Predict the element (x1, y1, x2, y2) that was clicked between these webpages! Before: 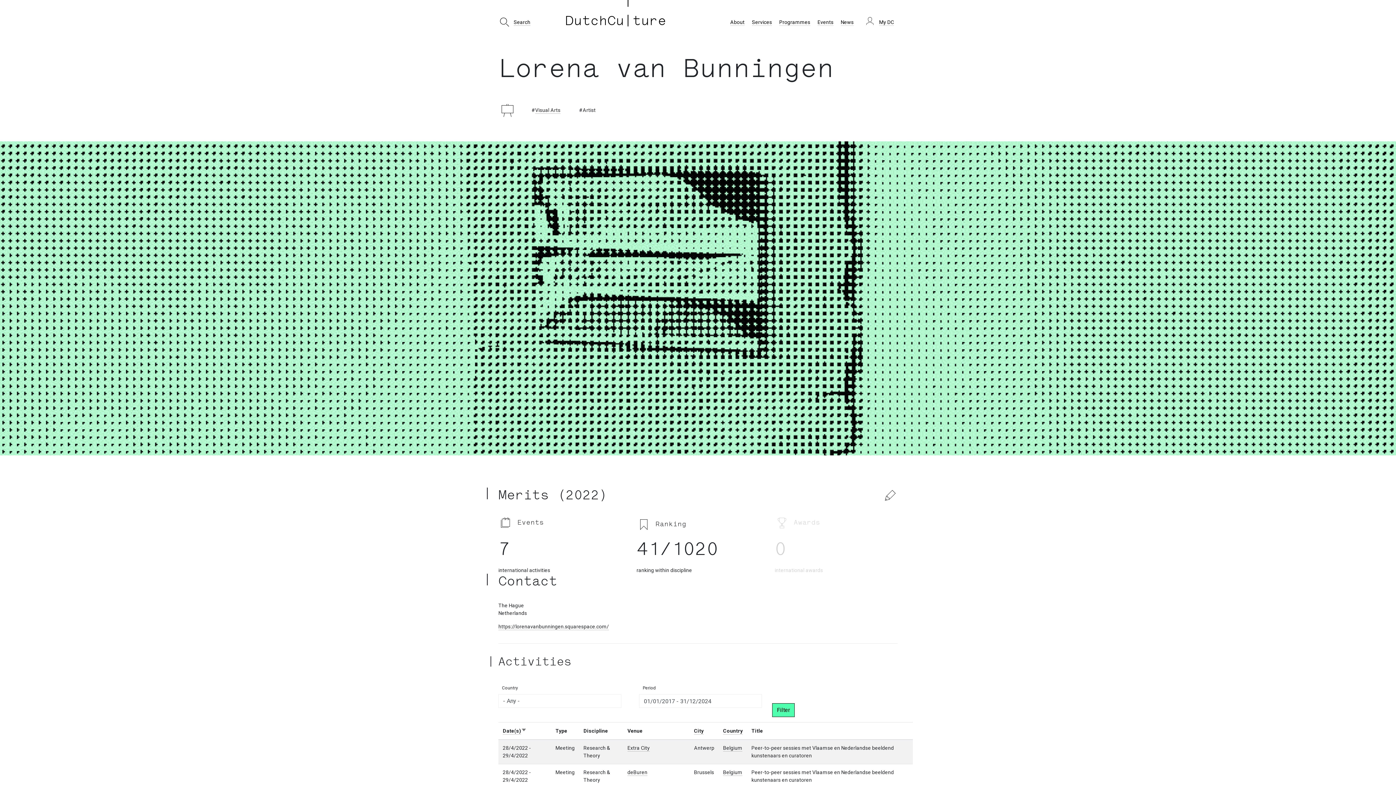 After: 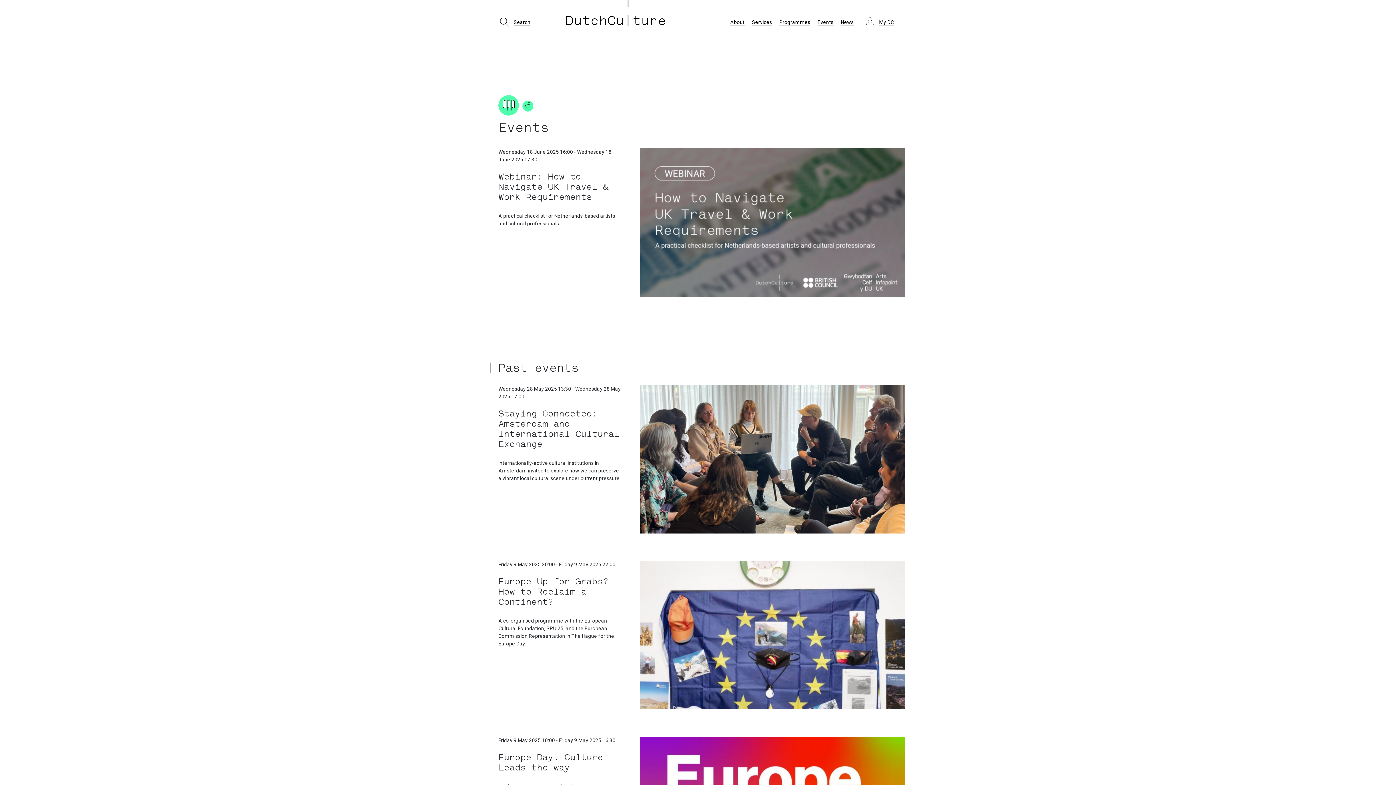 Action: label: Events bbox: (814, 15, 837, 28)